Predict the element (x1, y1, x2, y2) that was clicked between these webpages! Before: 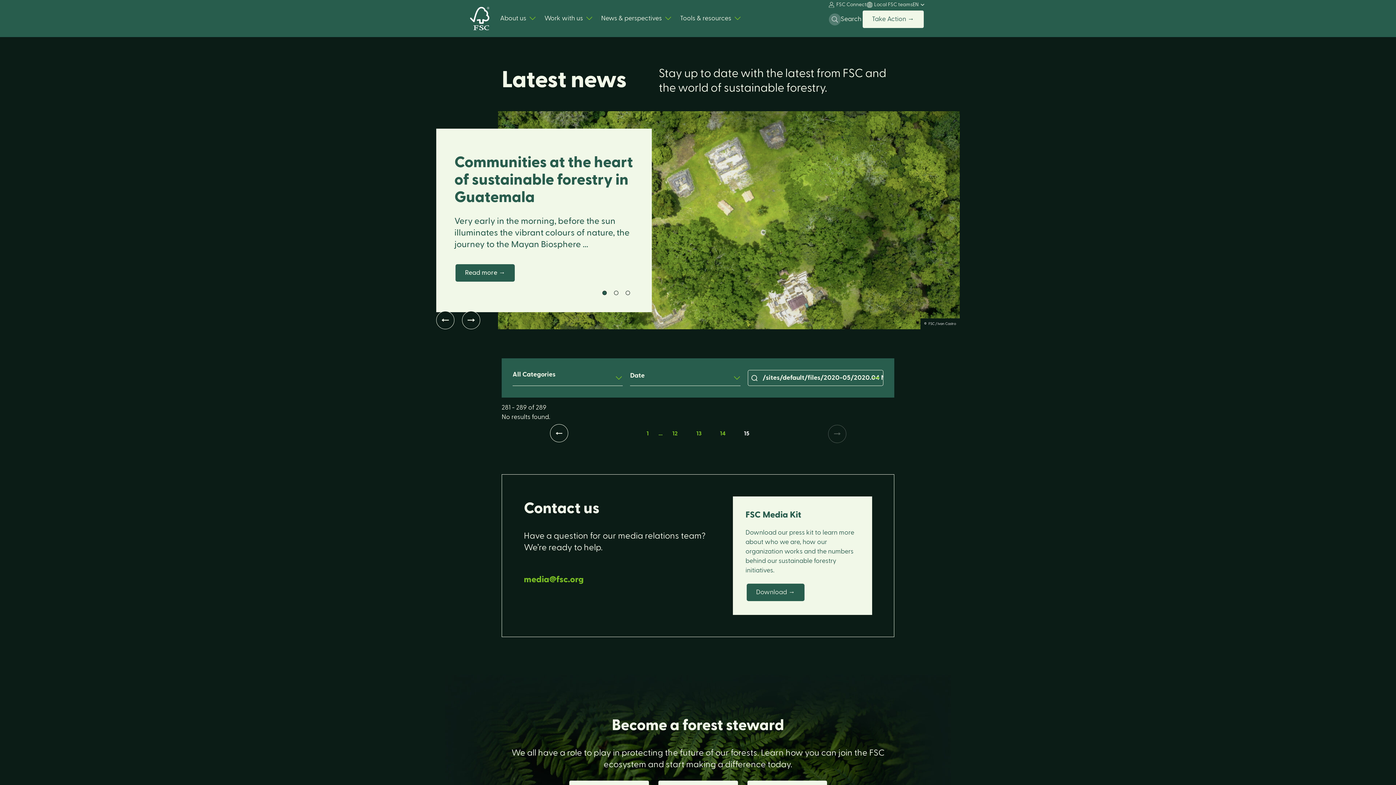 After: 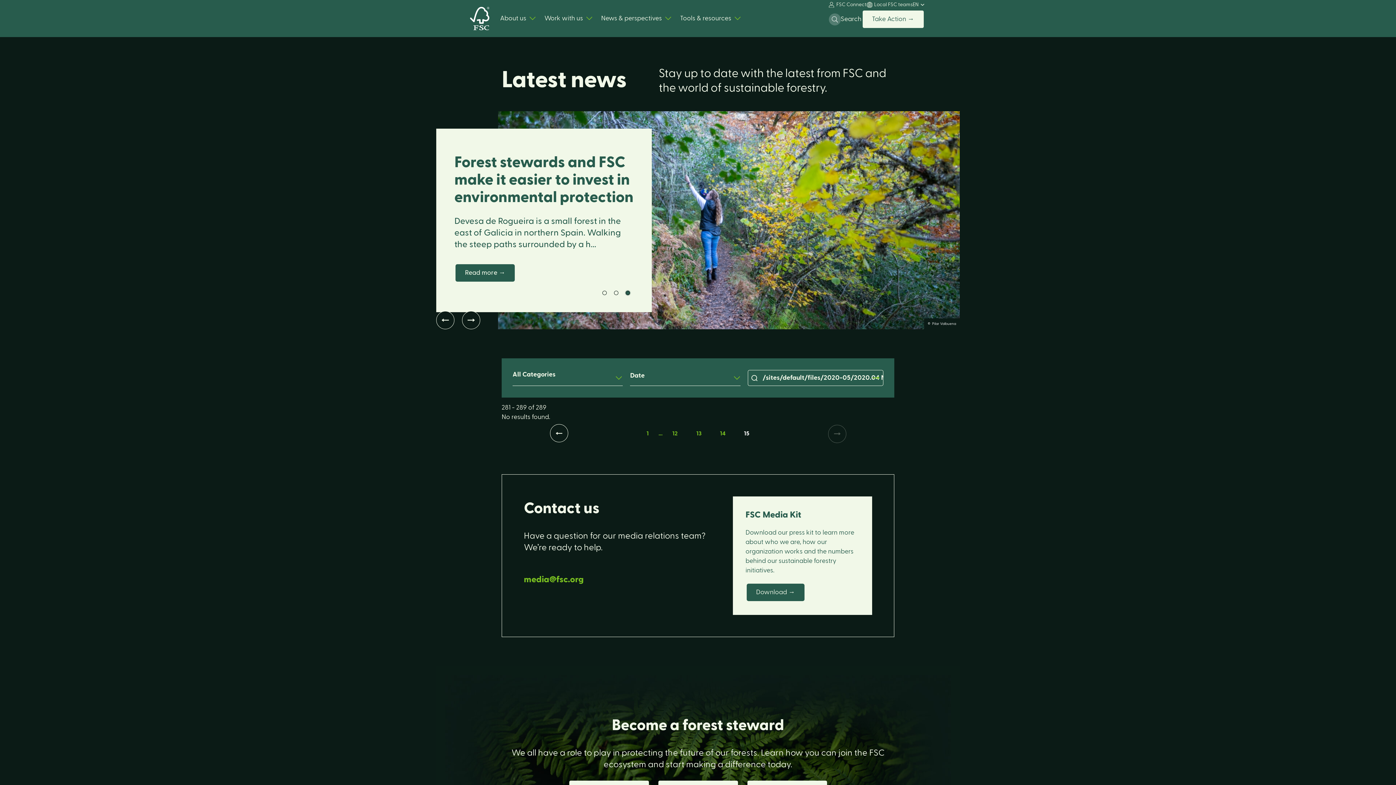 Action: label: 3 of 3 bbox: (625, 290, 630, 295)